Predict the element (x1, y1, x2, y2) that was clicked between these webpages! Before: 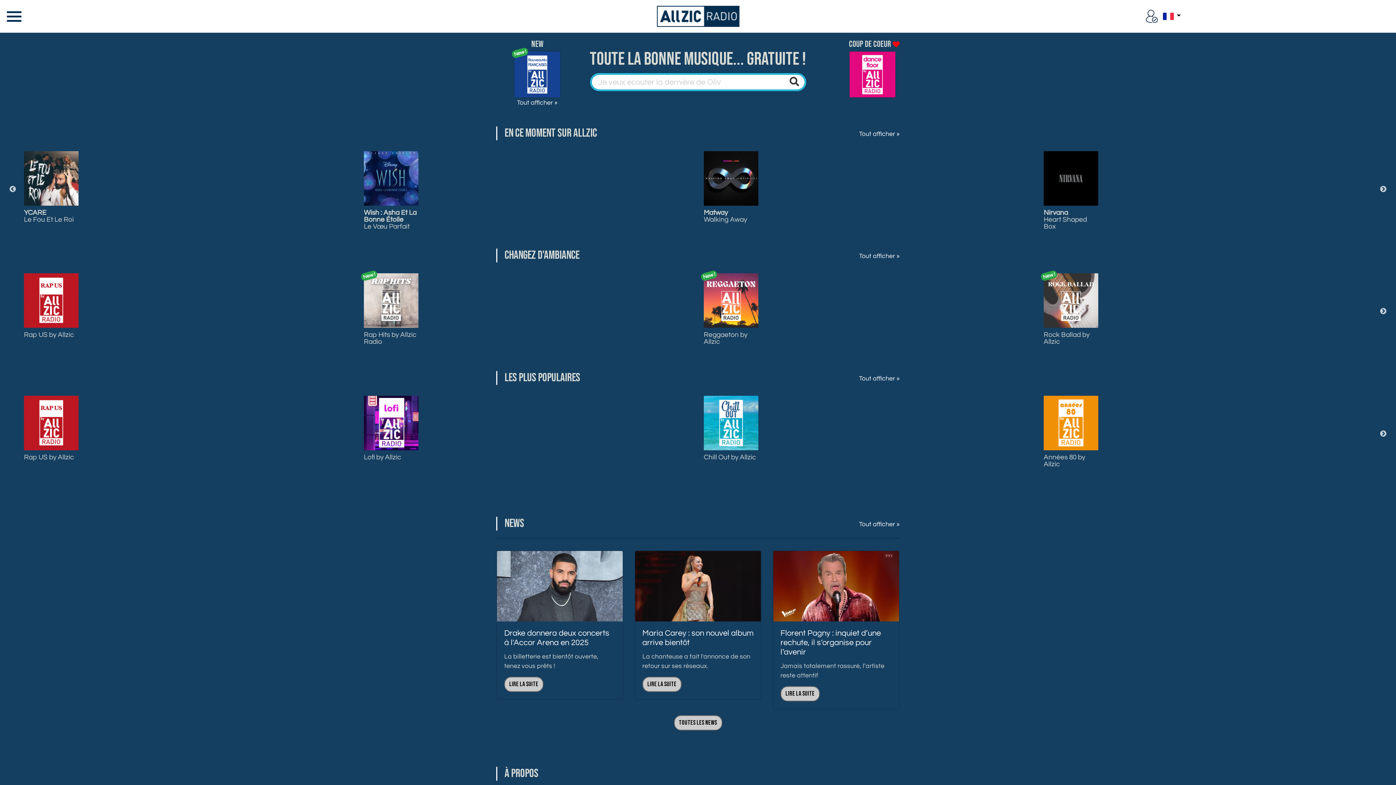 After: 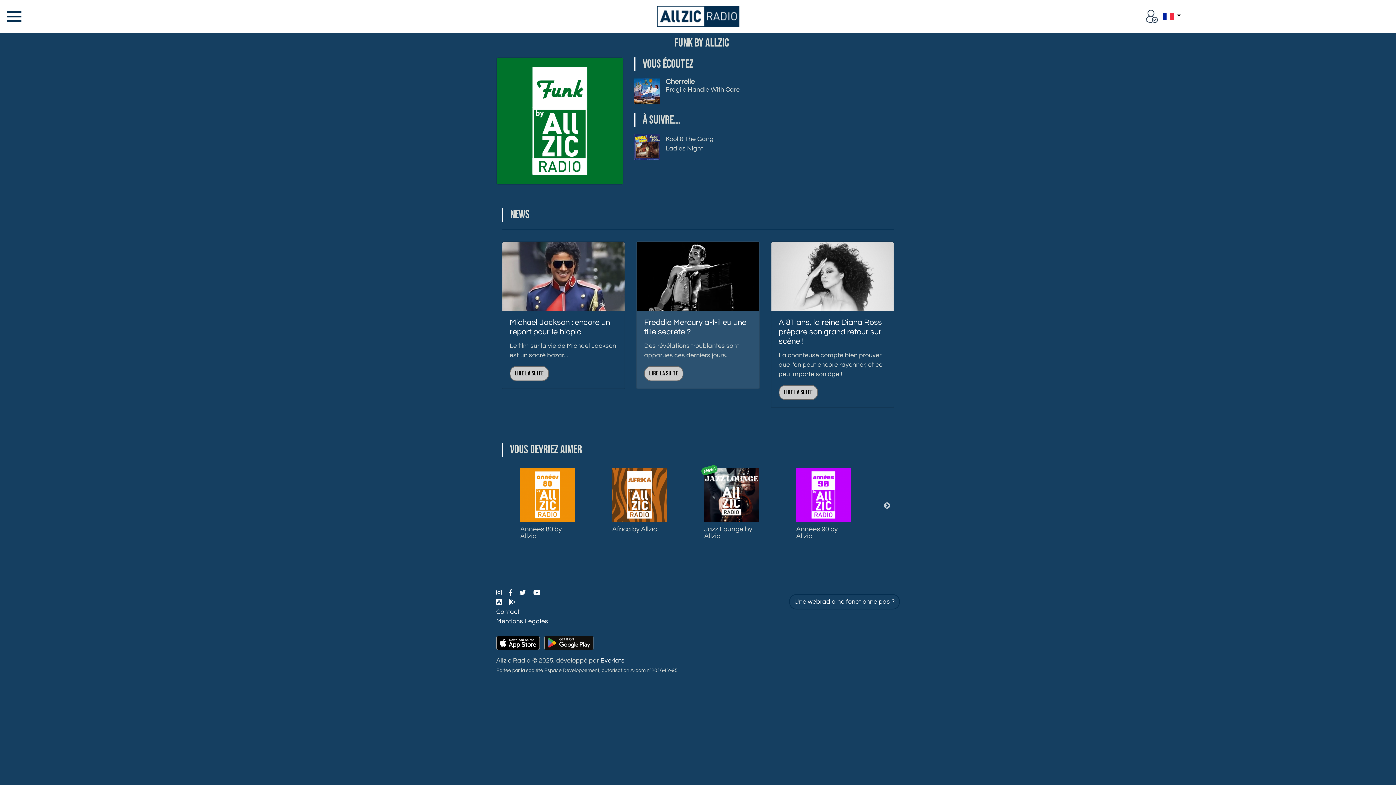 Action: bbox: (968, 297, 1023, 304)